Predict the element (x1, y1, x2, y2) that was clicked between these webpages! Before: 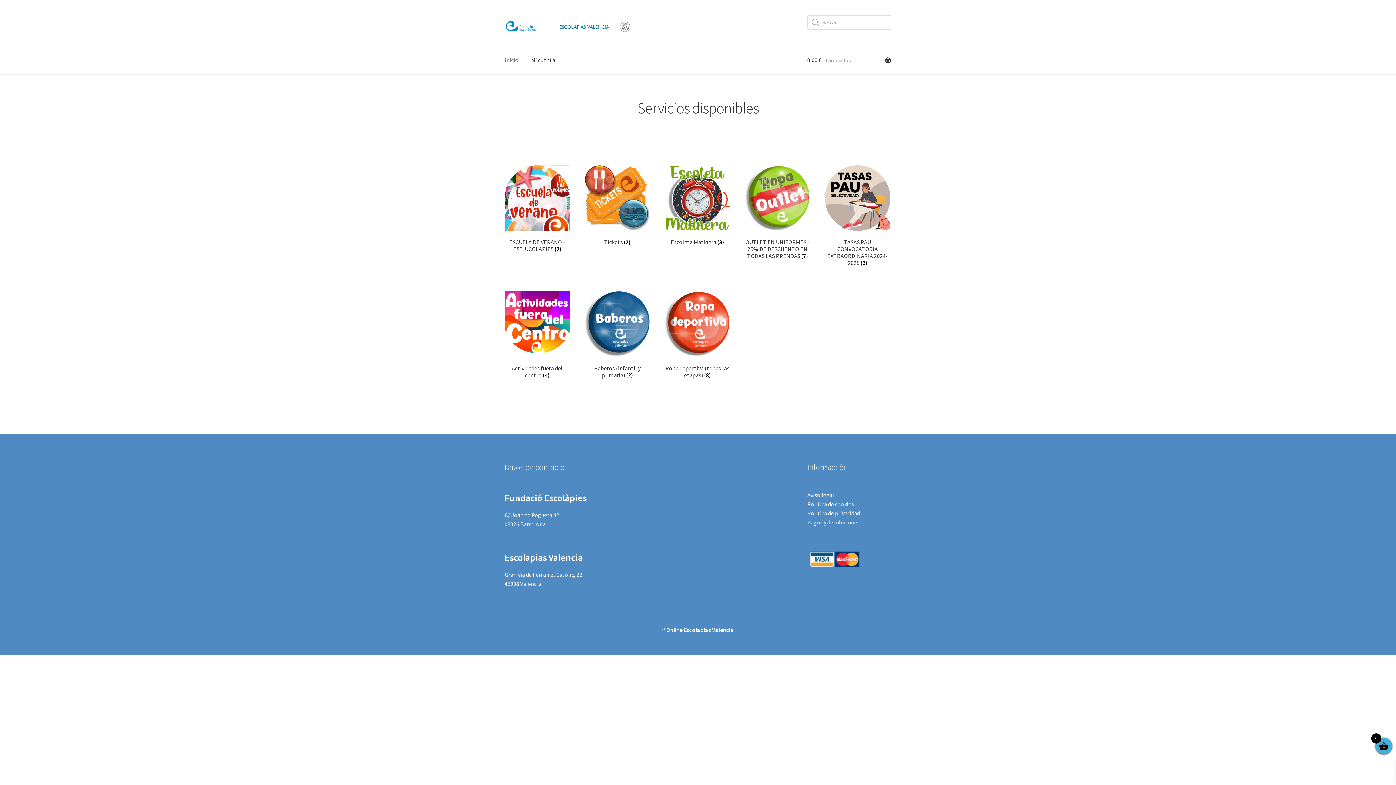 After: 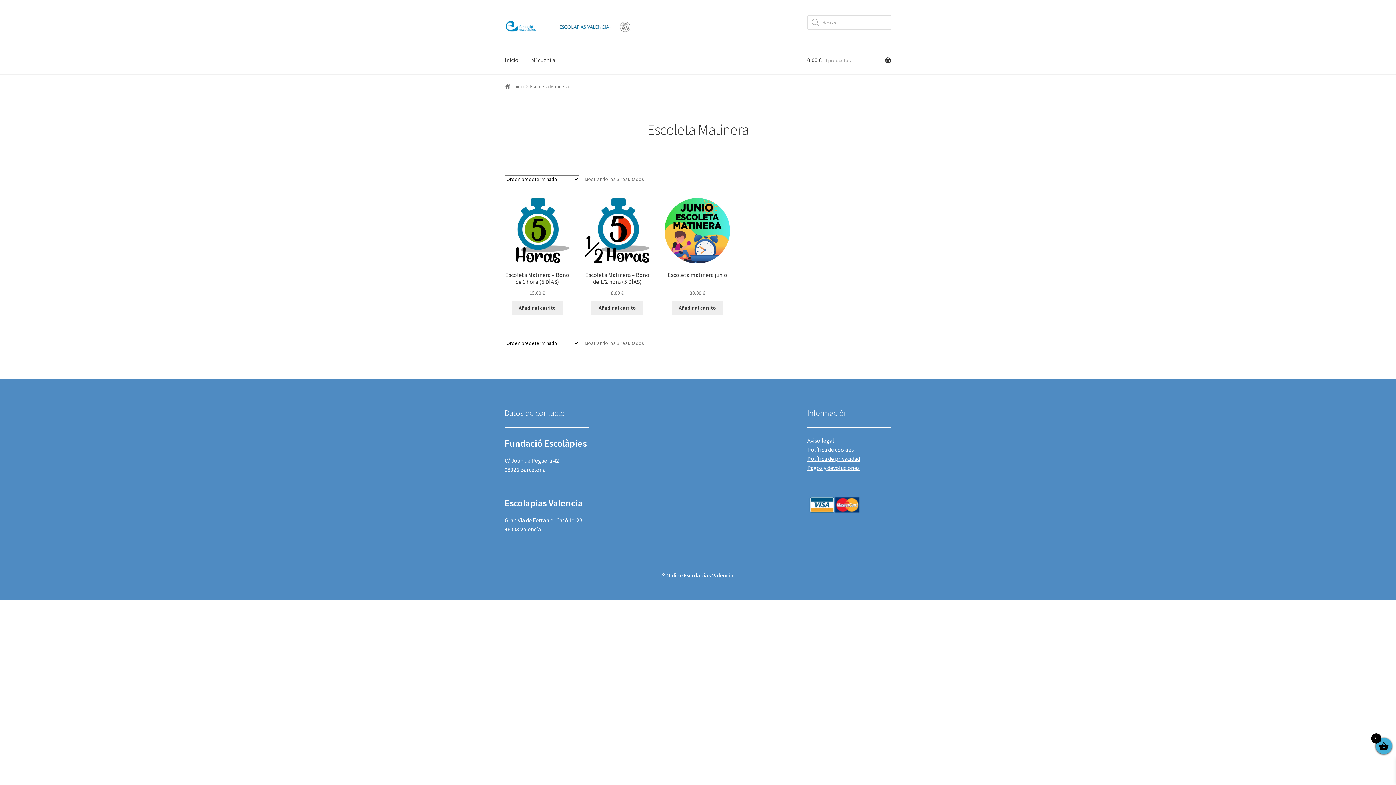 Action: bbox: (664, 165, 730, 245) label: Visitar la categoría de producto Escoleta Matinera